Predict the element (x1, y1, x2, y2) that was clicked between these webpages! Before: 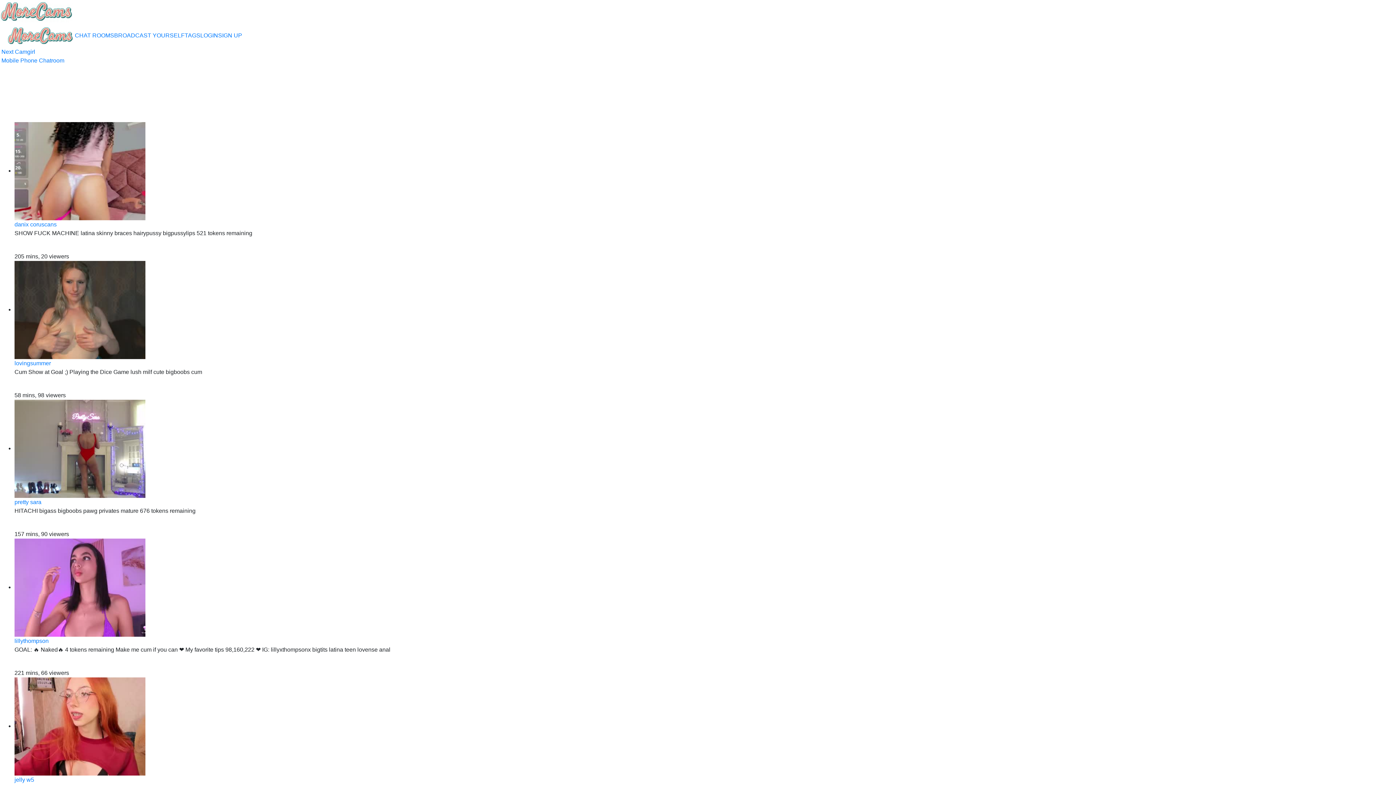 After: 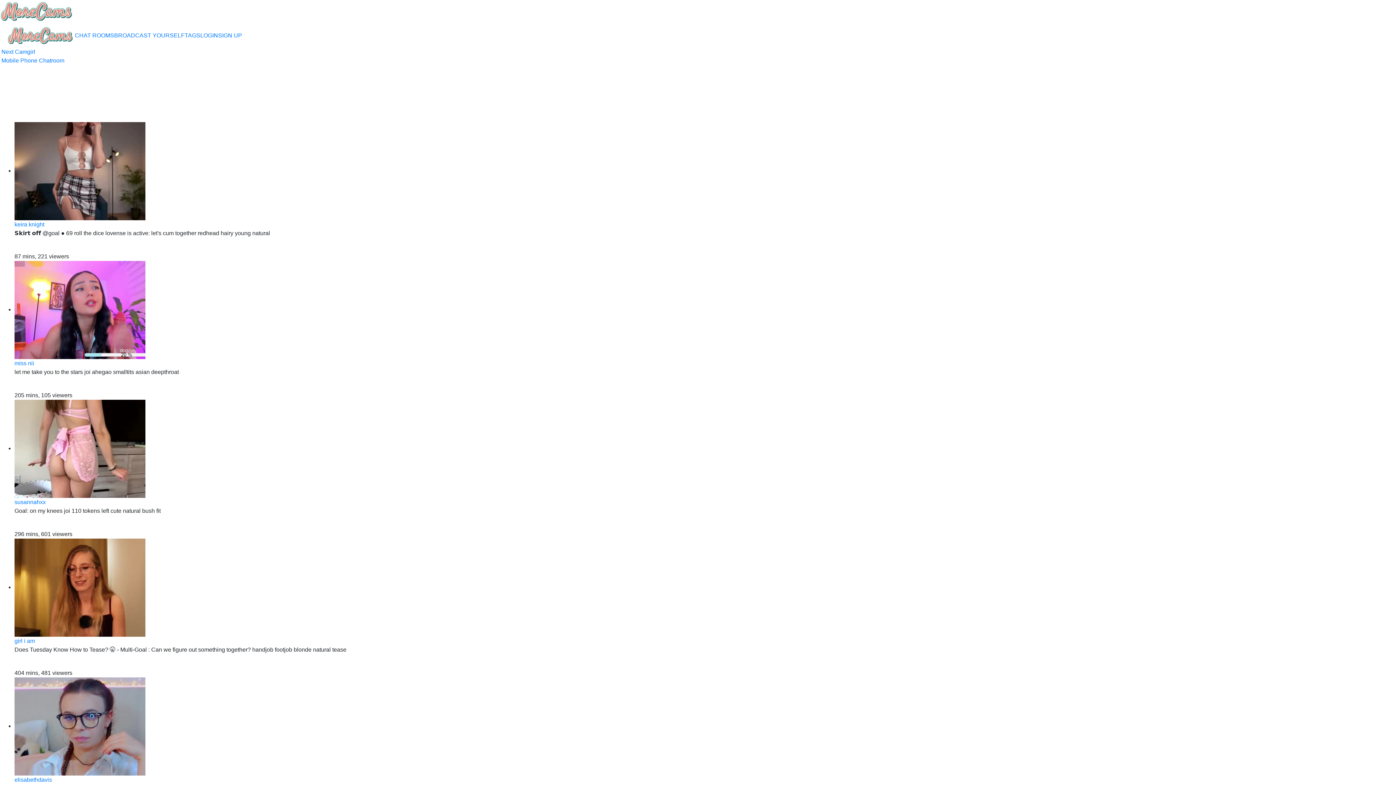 Action: bbox: (14, 167, 145, 173)